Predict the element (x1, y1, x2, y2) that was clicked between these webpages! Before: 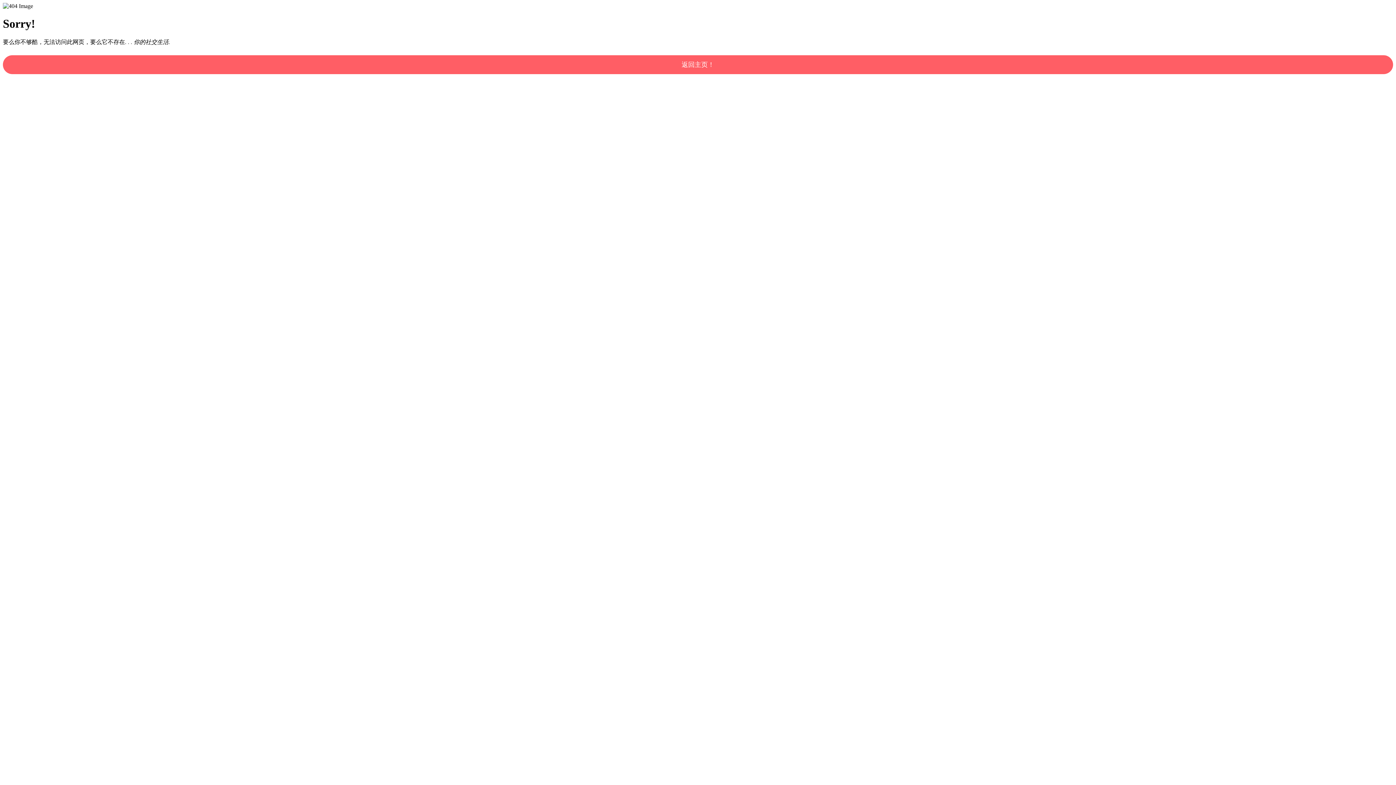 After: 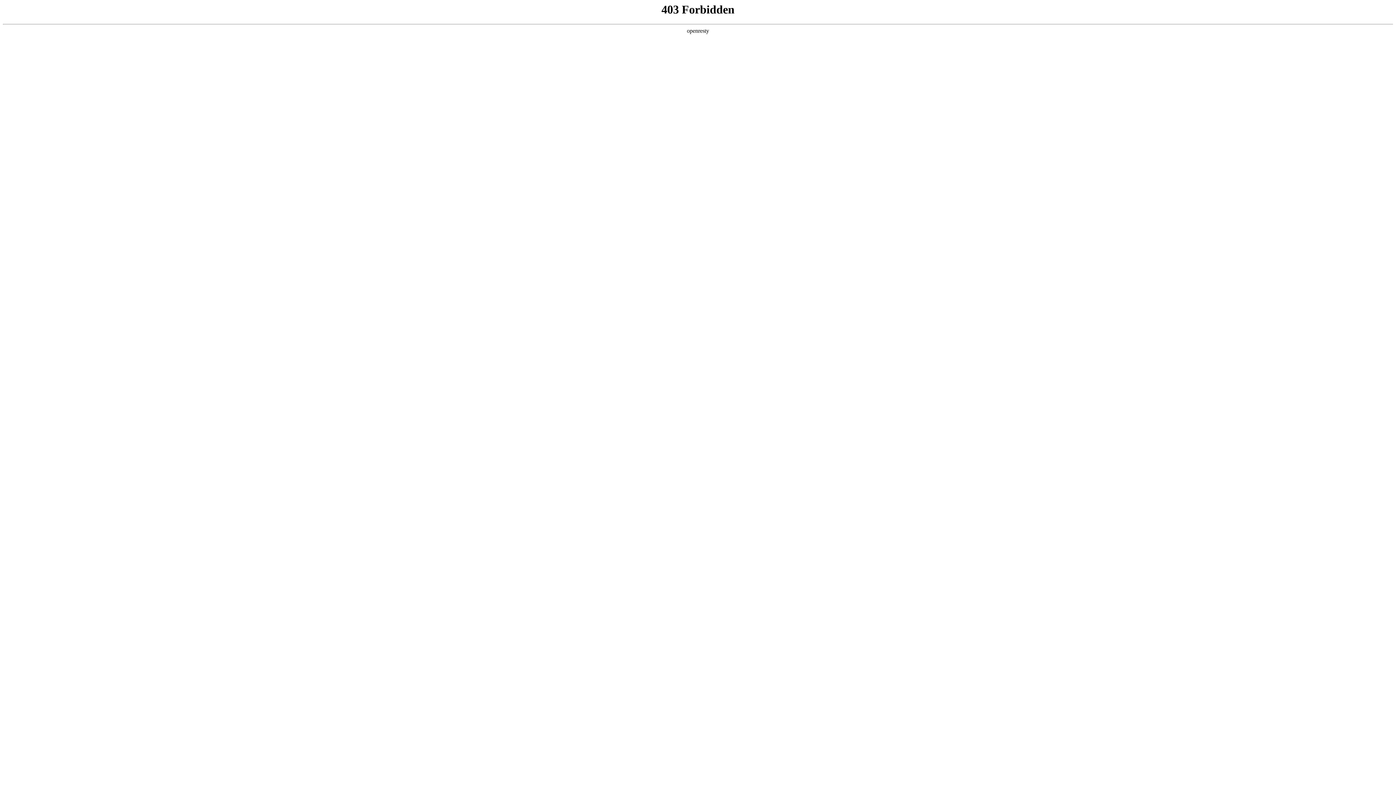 Action: bbox: (2, 55, 1393, 74) label: 返回主页！